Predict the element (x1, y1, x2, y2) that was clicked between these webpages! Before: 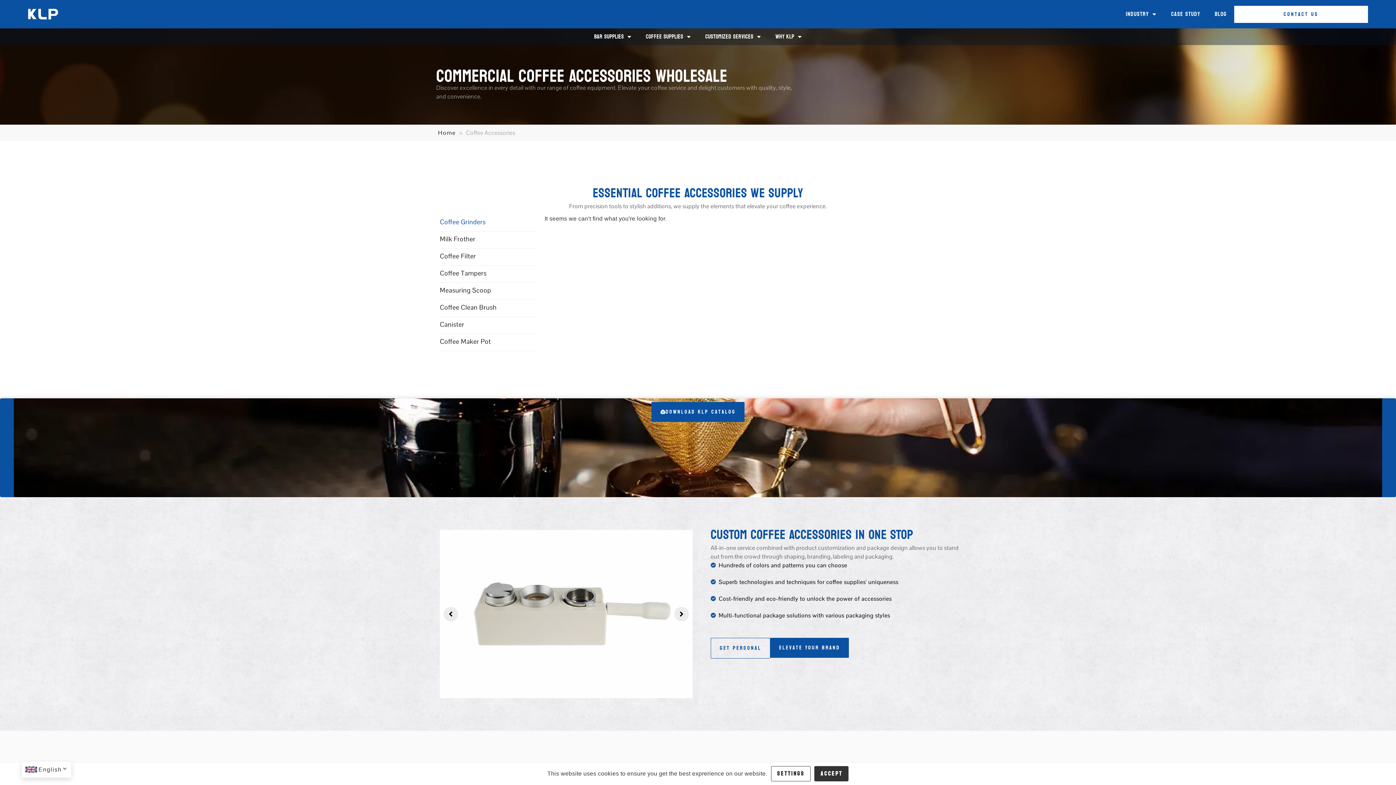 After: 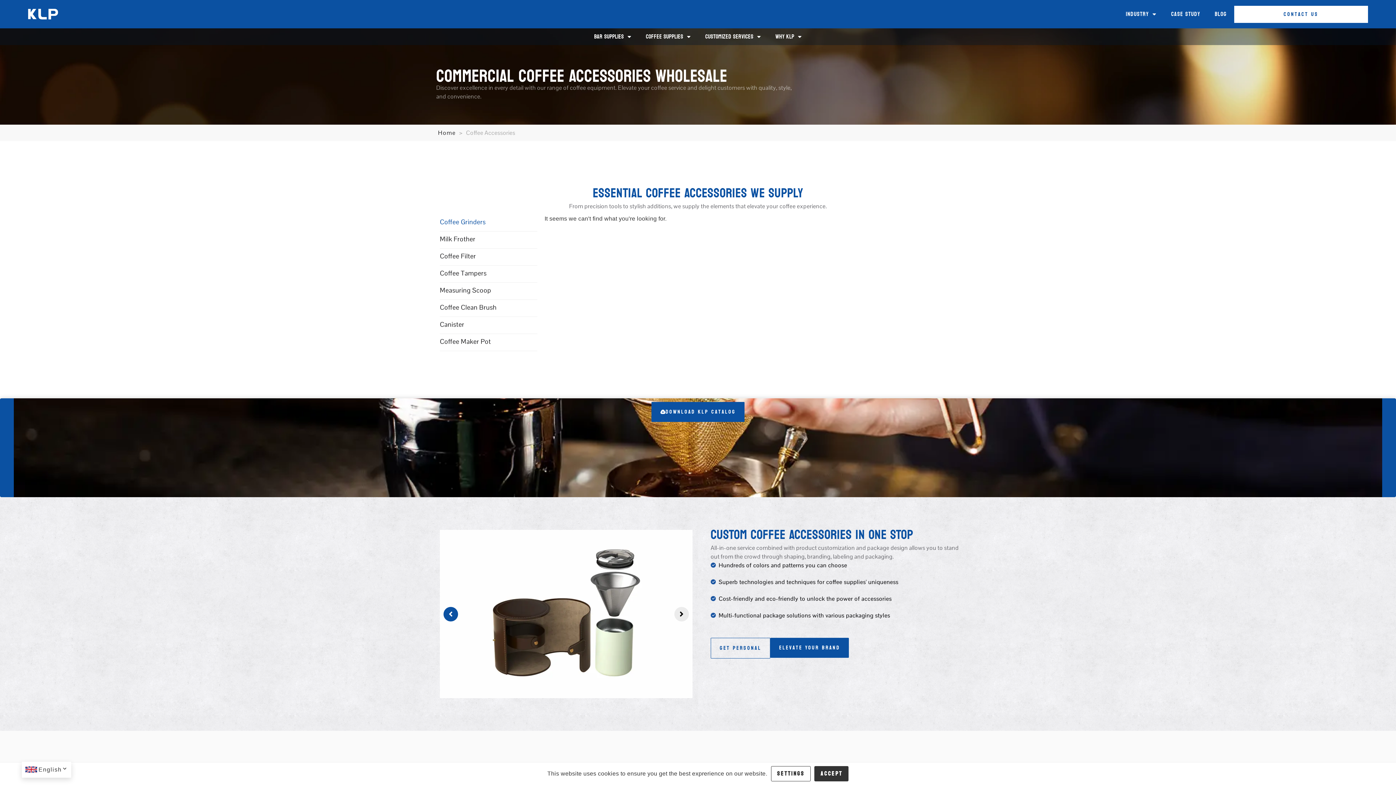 Action: label: Previous slide bbox: (443, 607, 458, 621)